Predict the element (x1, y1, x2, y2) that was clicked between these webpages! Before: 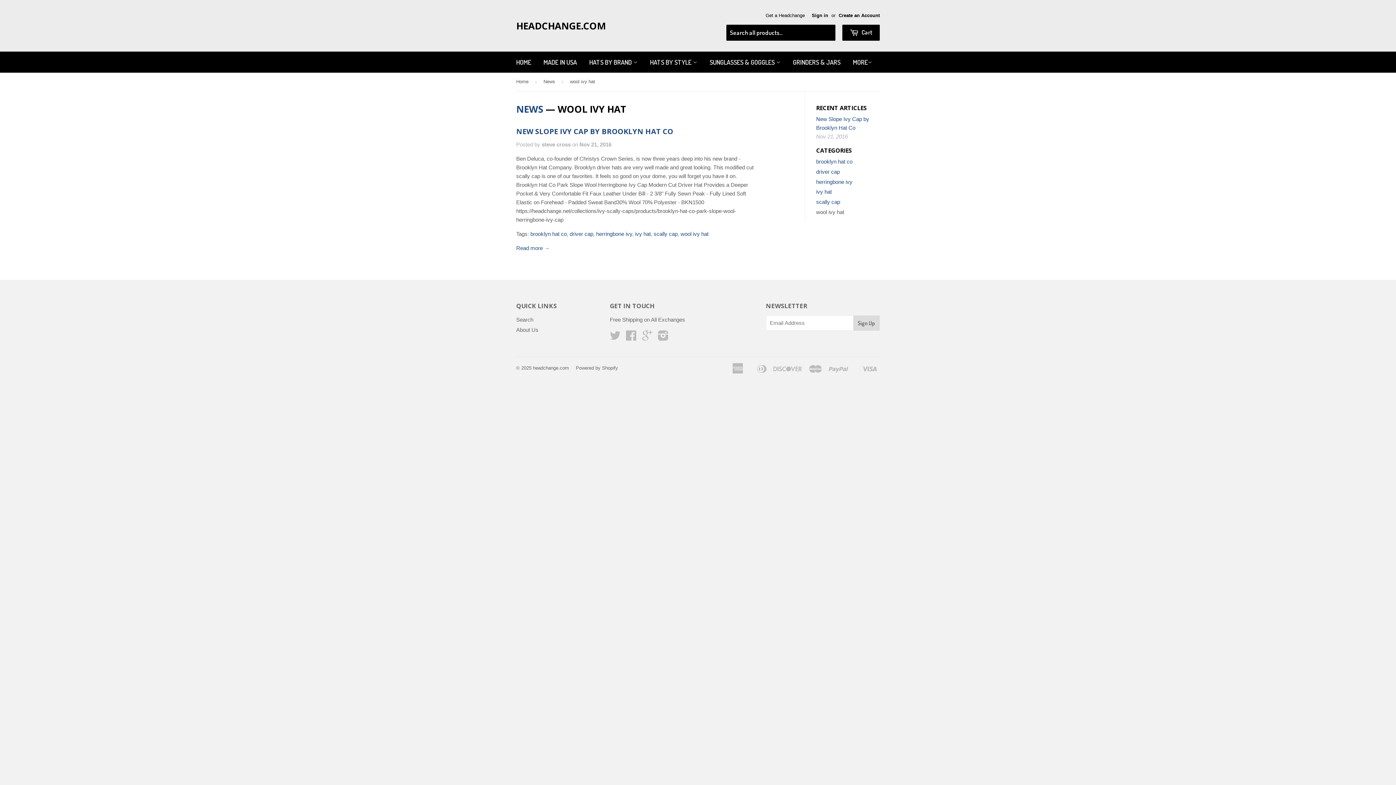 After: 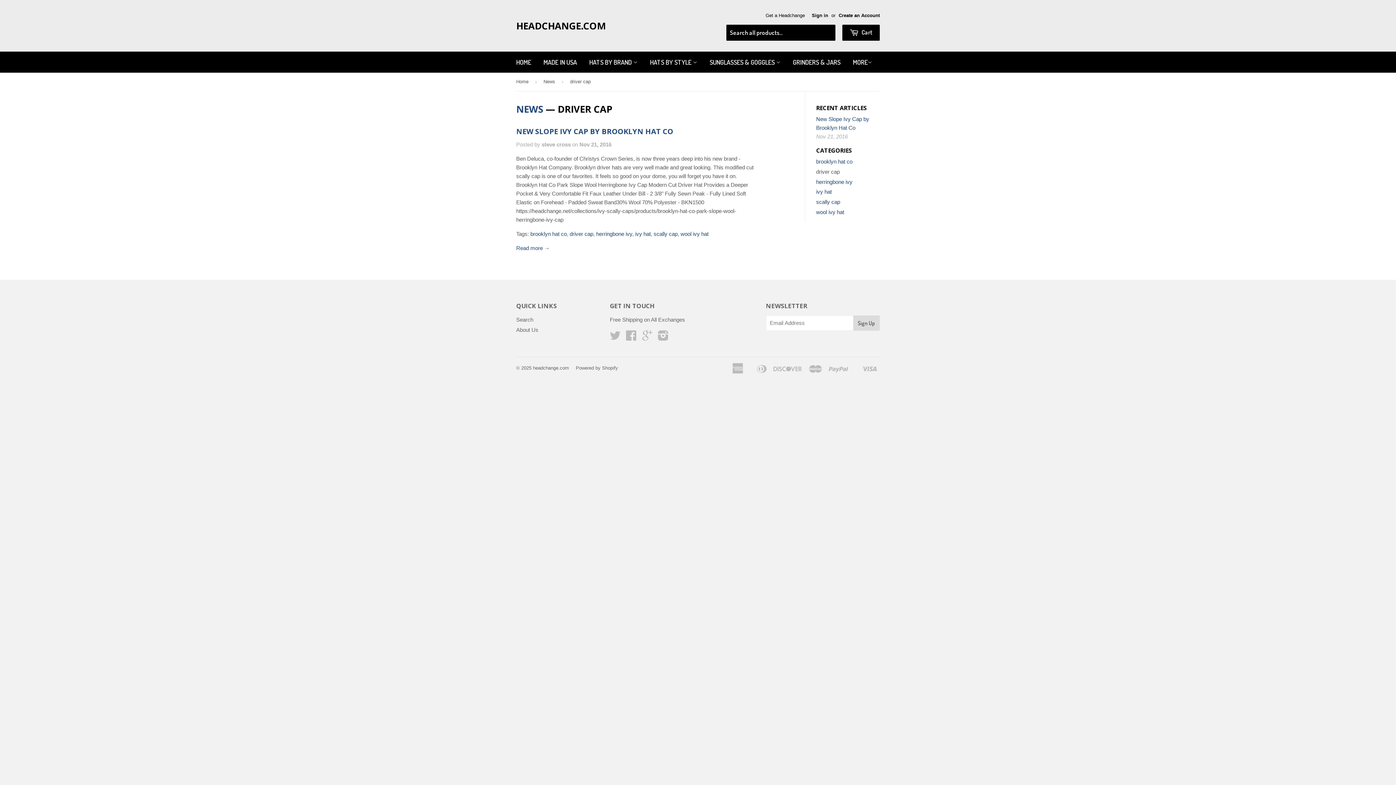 Action: bbox: (569, 230, 593, 237) label: driver cap